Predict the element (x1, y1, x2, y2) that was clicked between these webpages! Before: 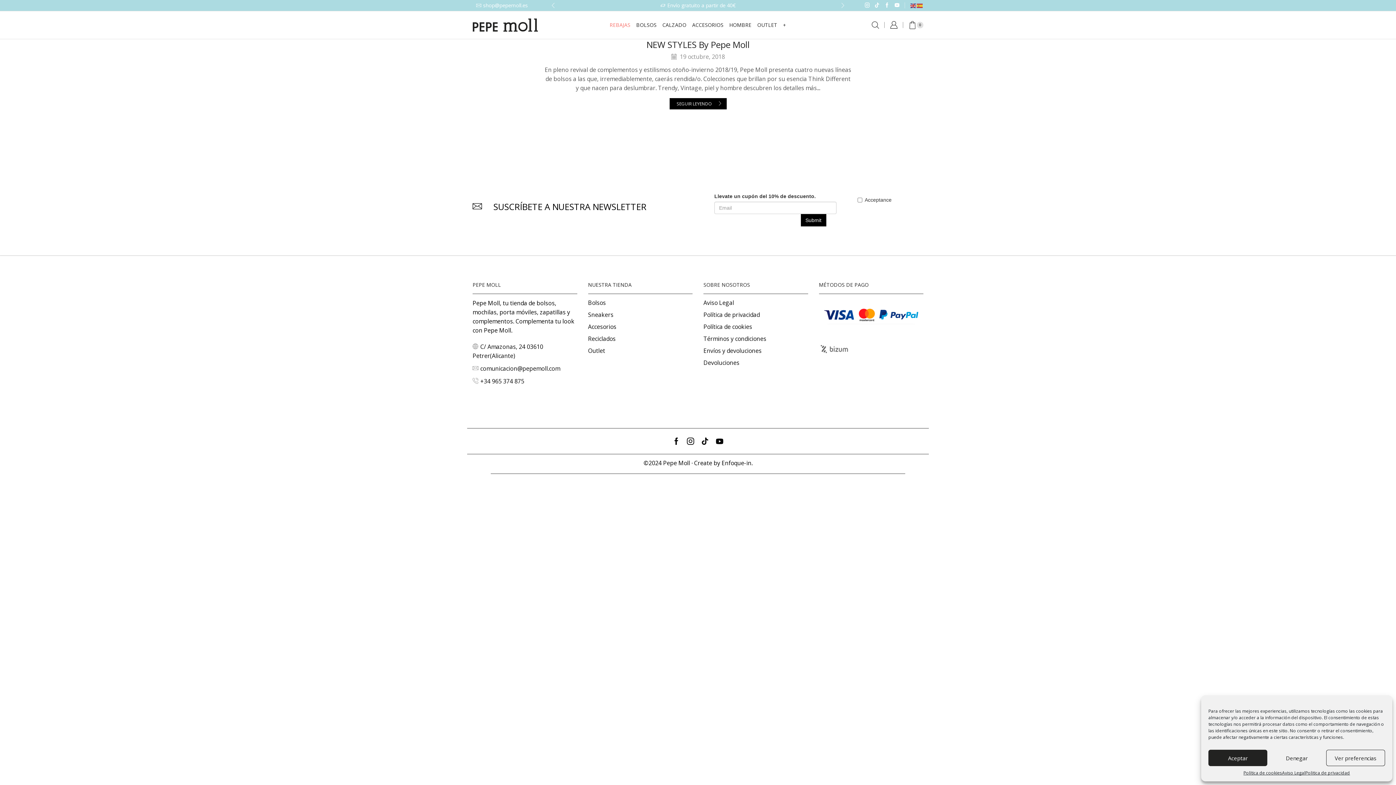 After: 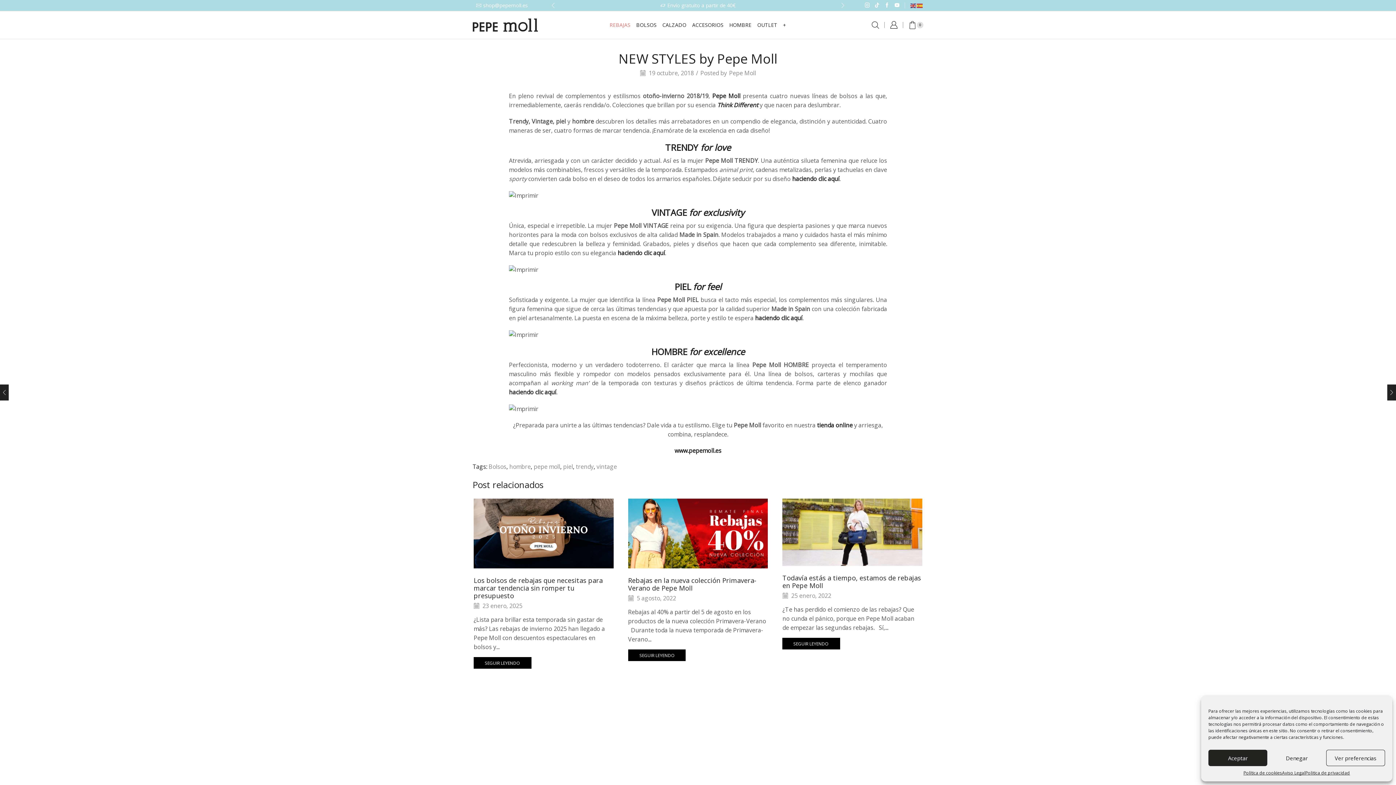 Action: bbox: (544, 92, 851, 109) label: SEGUIR LEYENDO